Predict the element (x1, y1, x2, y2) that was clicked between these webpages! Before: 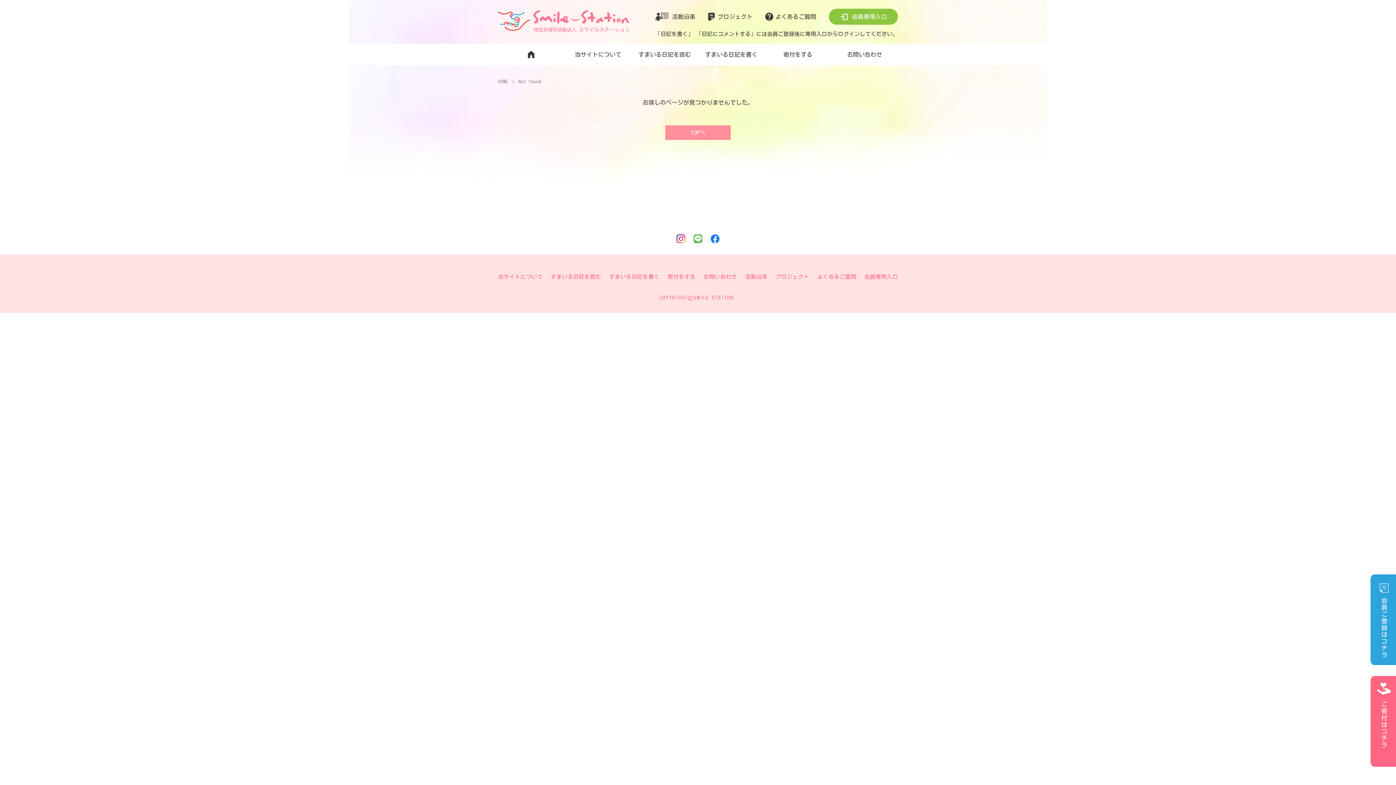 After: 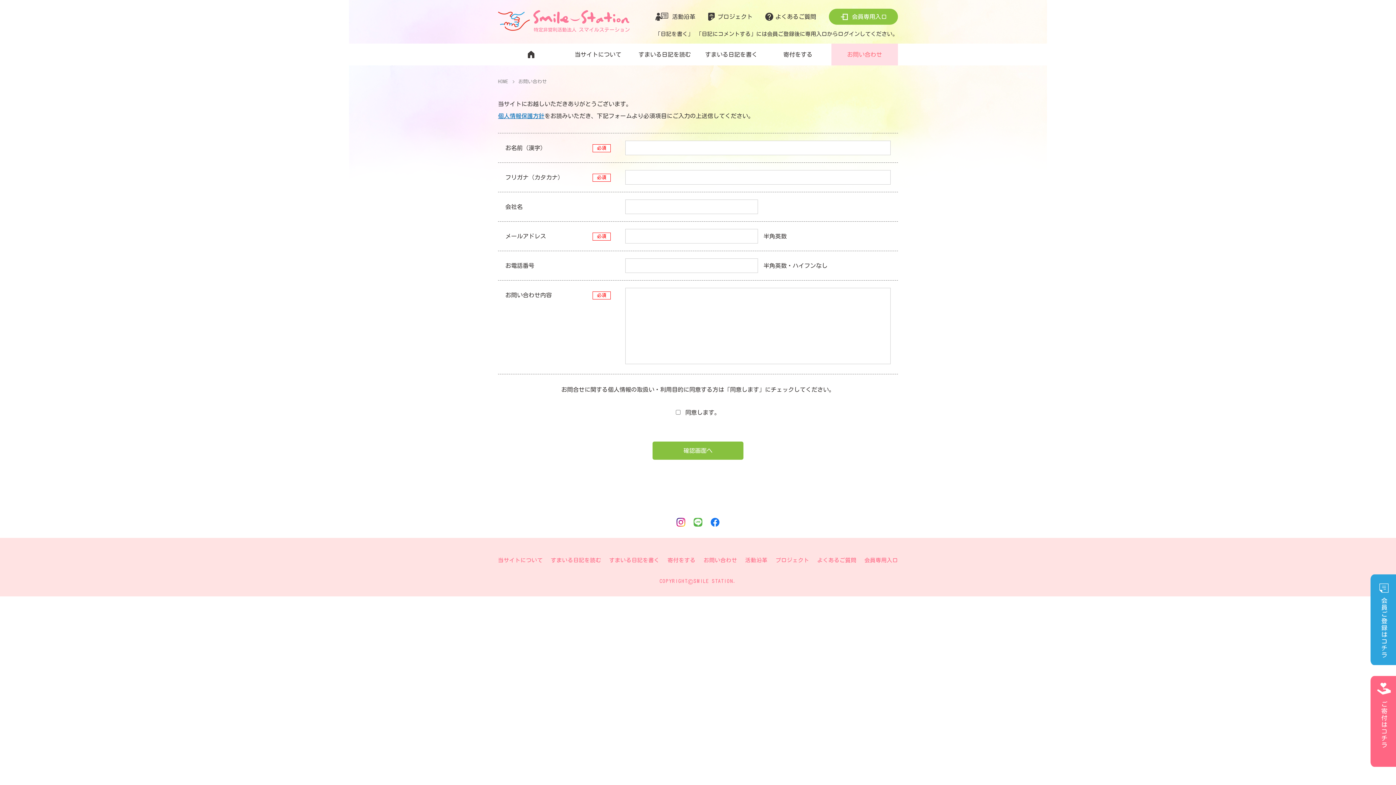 Action: bbox: (831, 43, 898, 65) label: お問い合わせ